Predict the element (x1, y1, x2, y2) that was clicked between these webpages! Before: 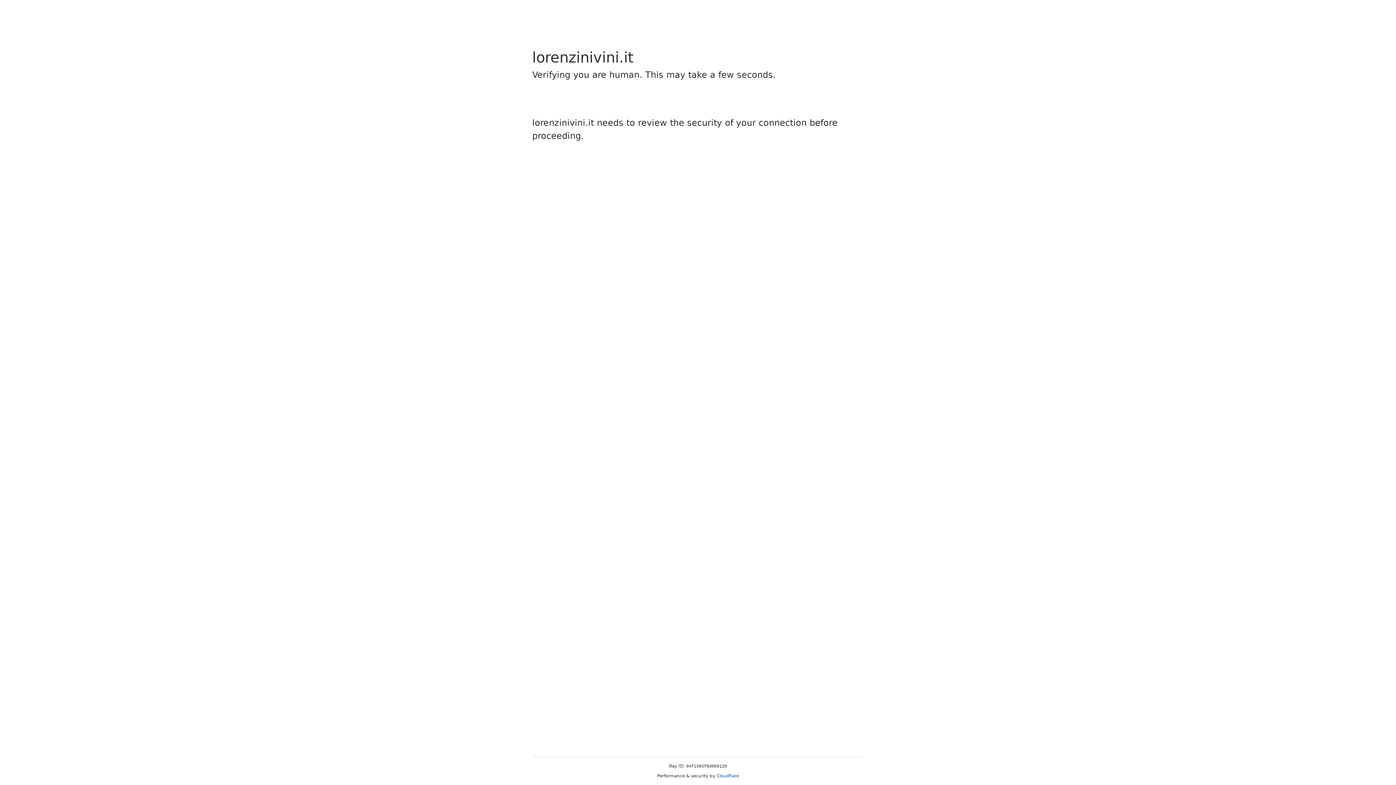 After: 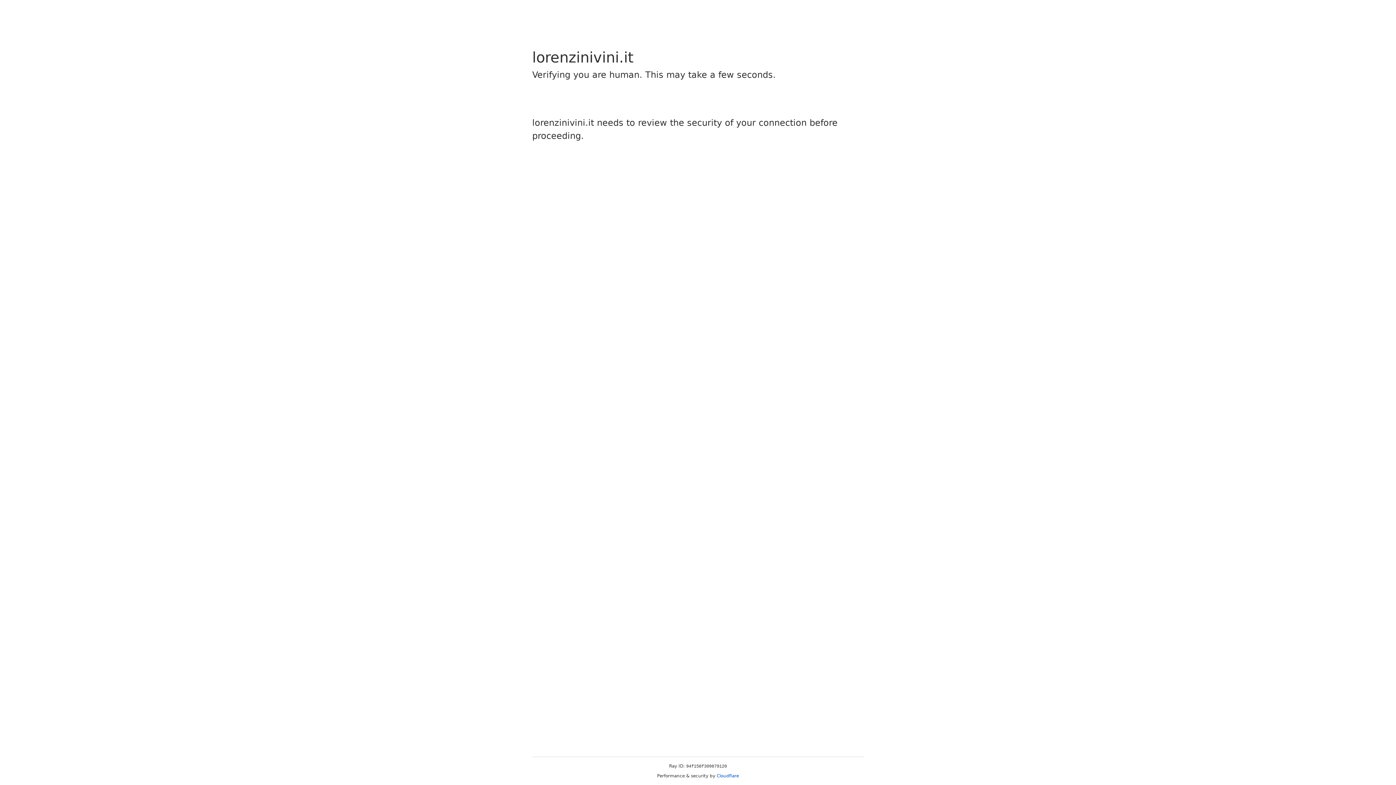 Action: bbox: (716, 773, 739, 778) label: Cloudflare